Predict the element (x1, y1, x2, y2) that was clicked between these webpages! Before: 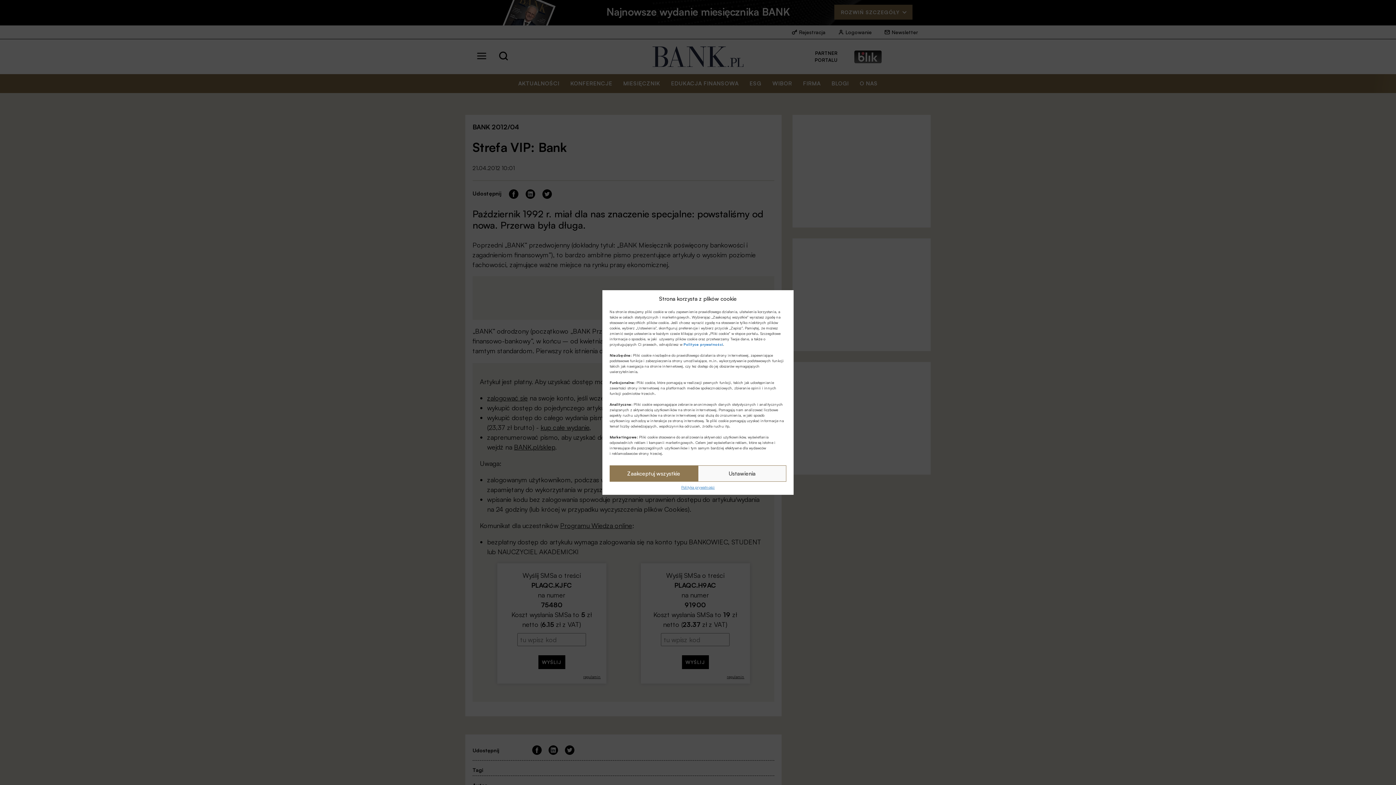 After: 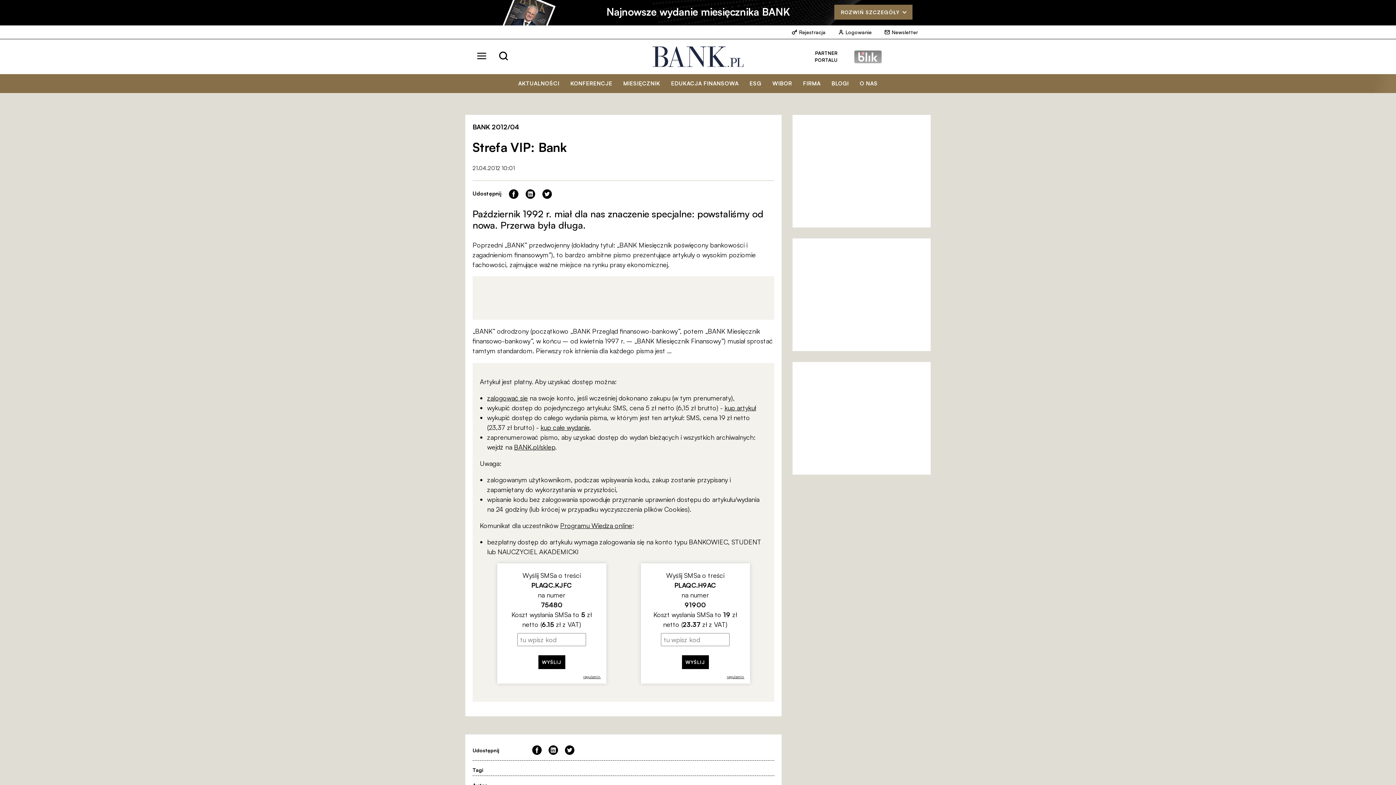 Action: label: Zaakceptuj wszystkie bbox: (609, 465, 698, 482)